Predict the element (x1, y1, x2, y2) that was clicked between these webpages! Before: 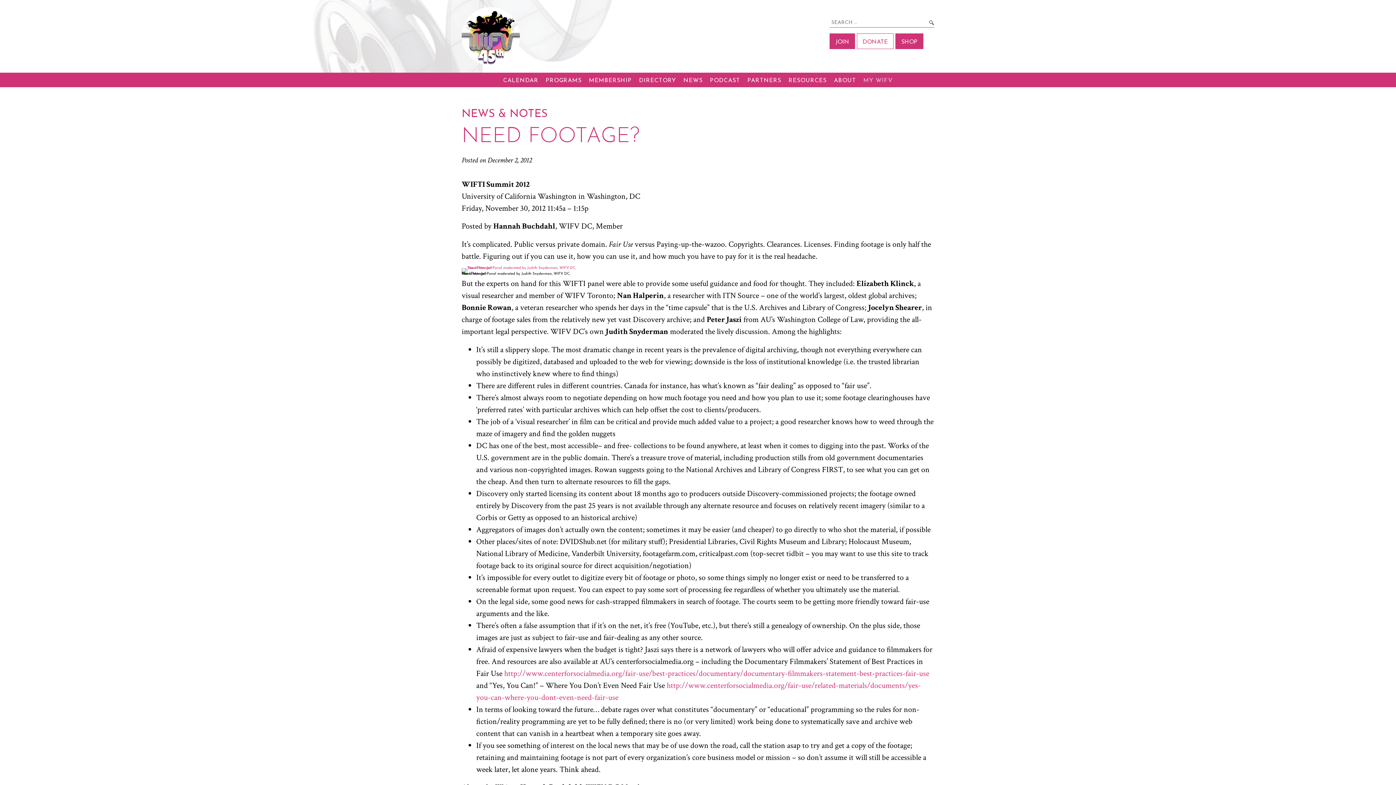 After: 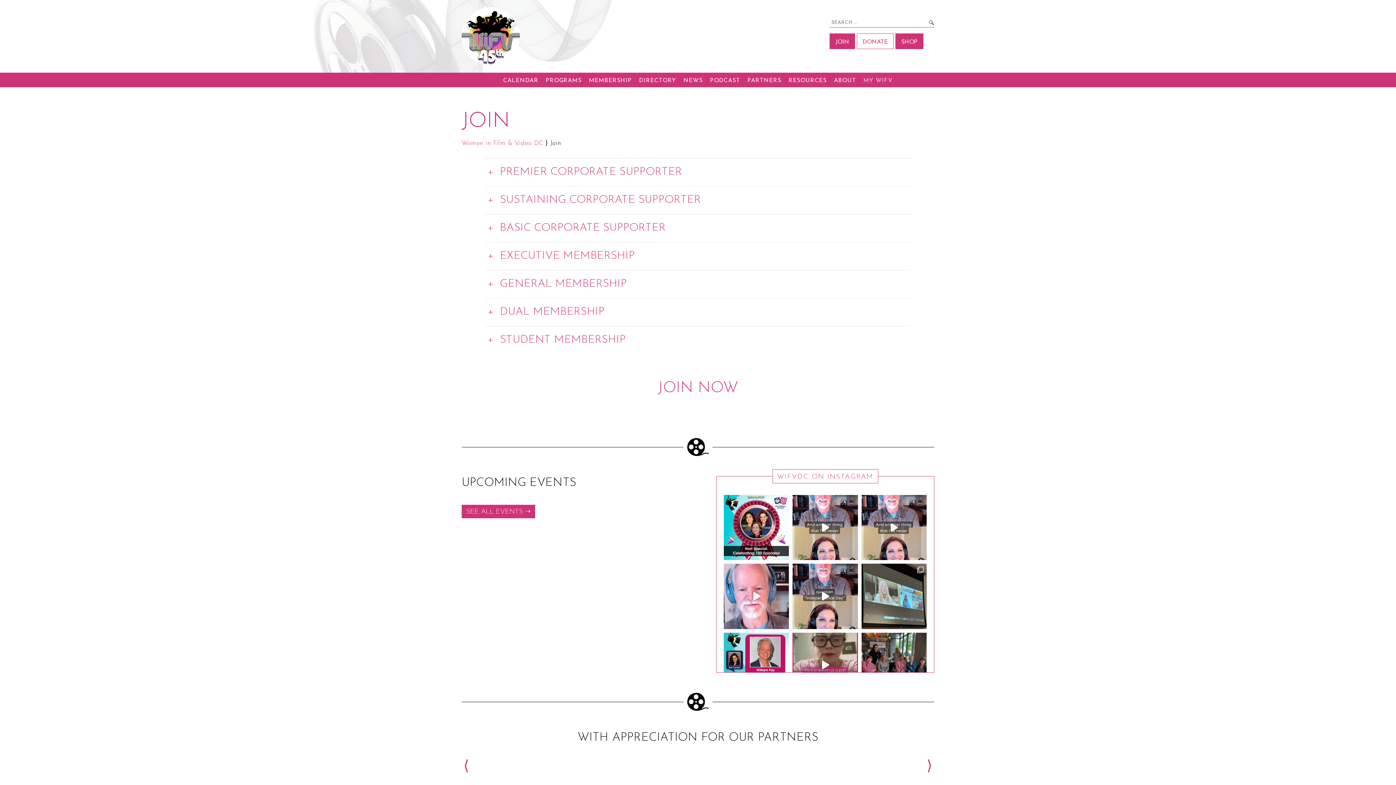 Action: label: JOIN bbox: (829, 33, 855, 48)